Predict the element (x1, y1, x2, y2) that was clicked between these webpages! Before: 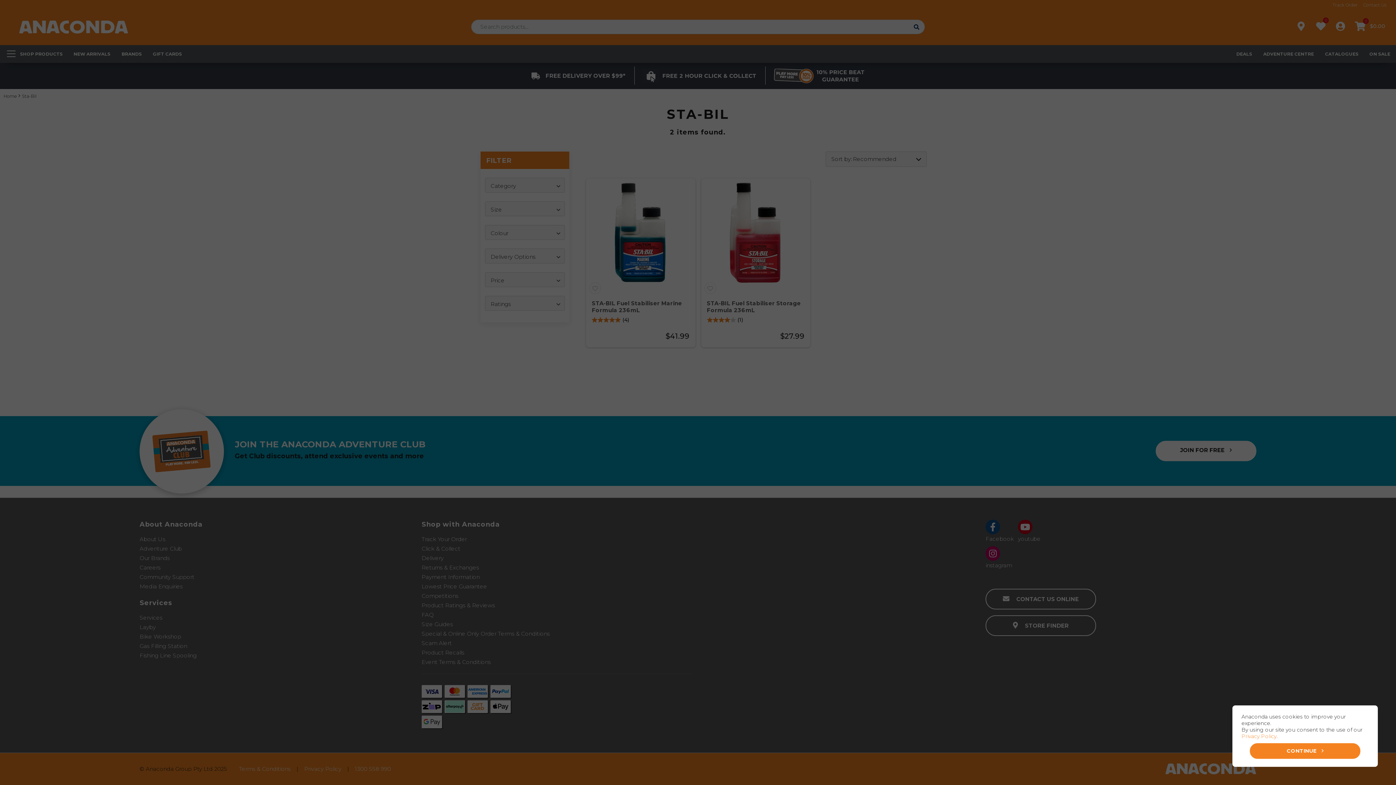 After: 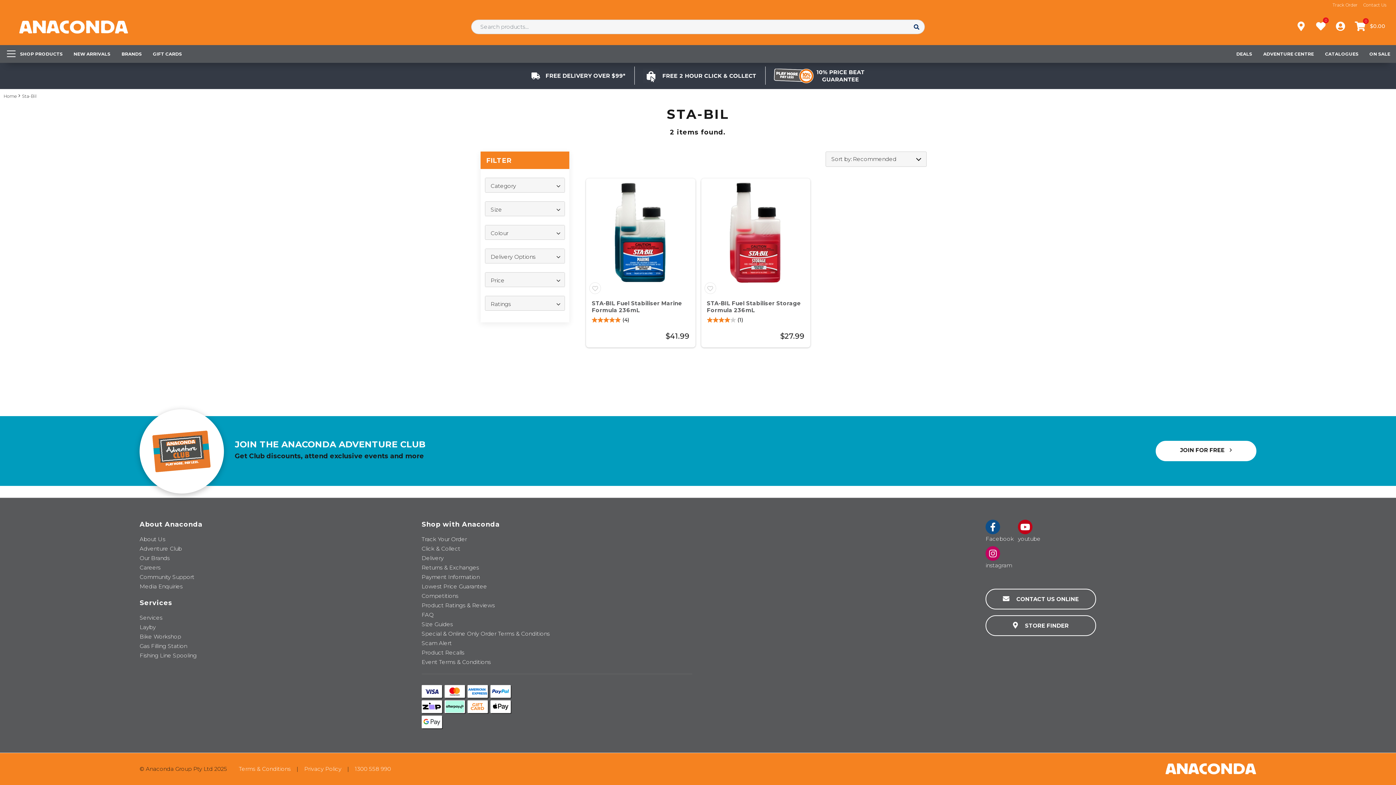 Action: label: CONTINUE bbox: (1250, 743, 1360, 759)